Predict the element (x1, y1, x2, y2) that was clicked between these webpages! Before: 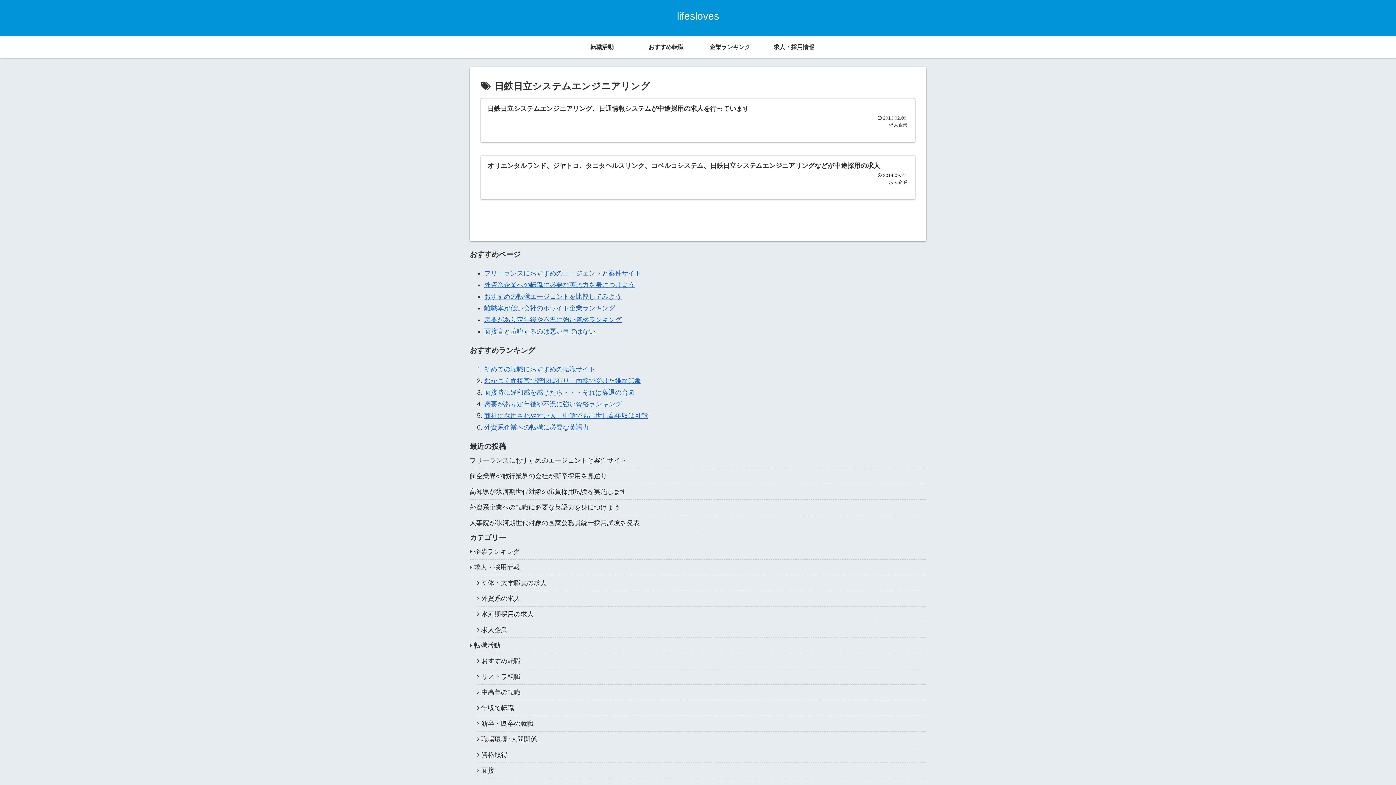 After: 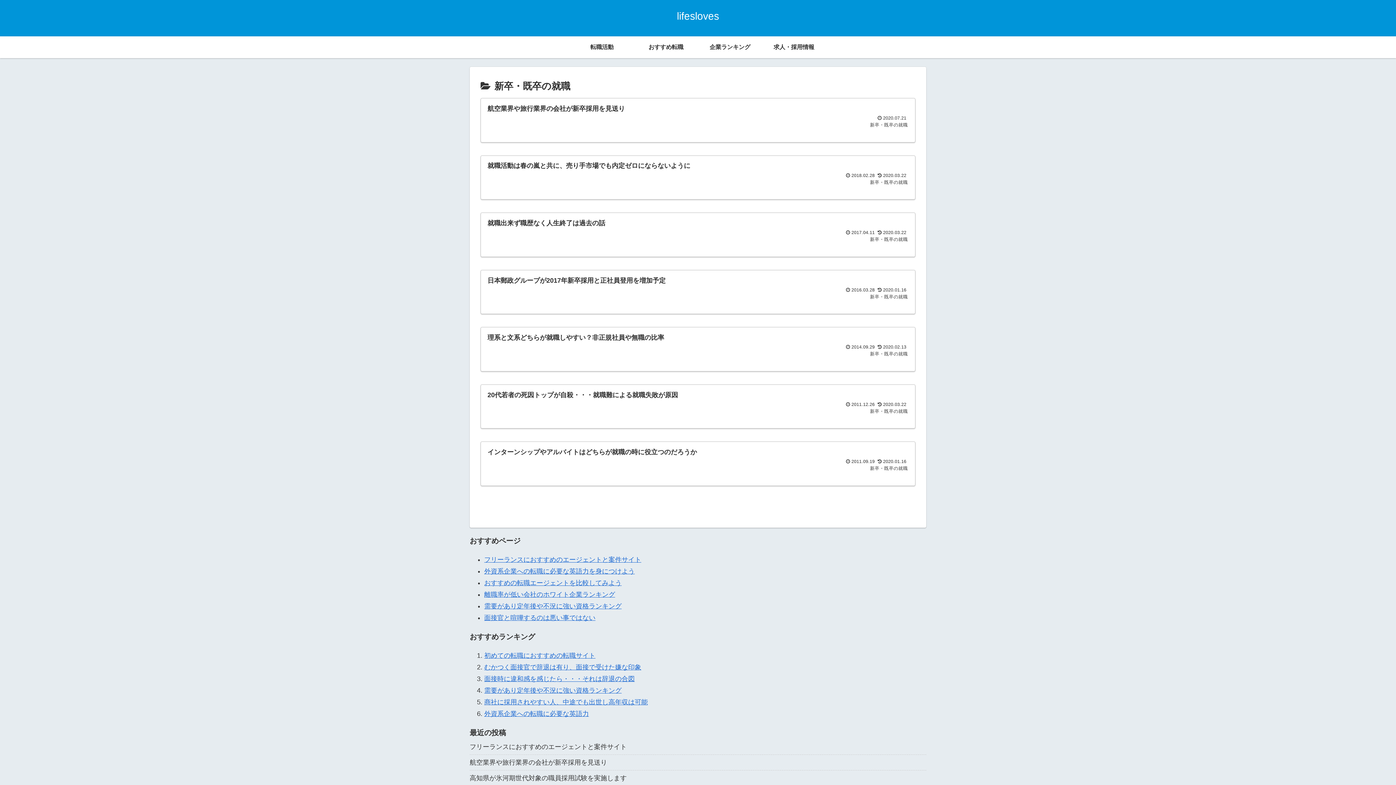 Action: bbox: (477, 716, 926, 732) label: 新卒・既卒の就職